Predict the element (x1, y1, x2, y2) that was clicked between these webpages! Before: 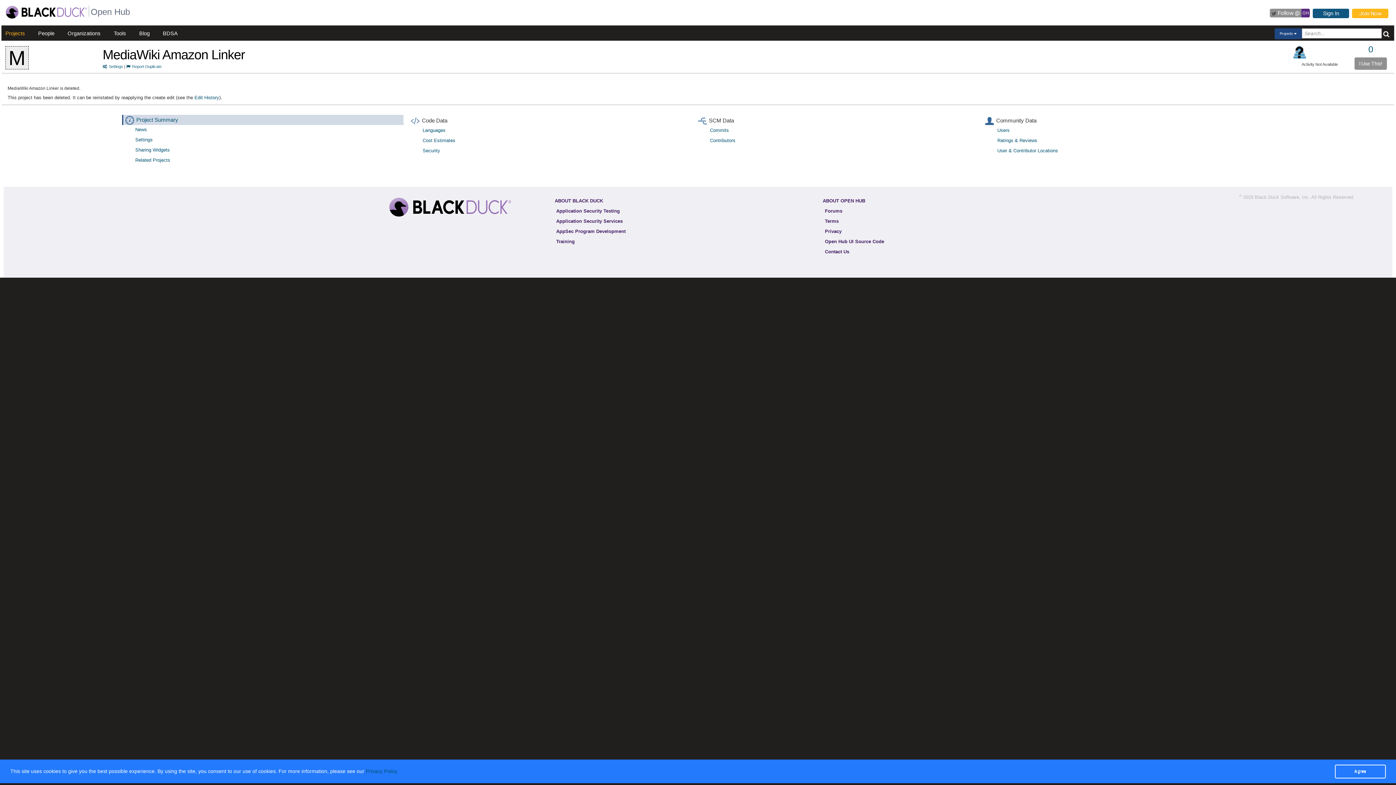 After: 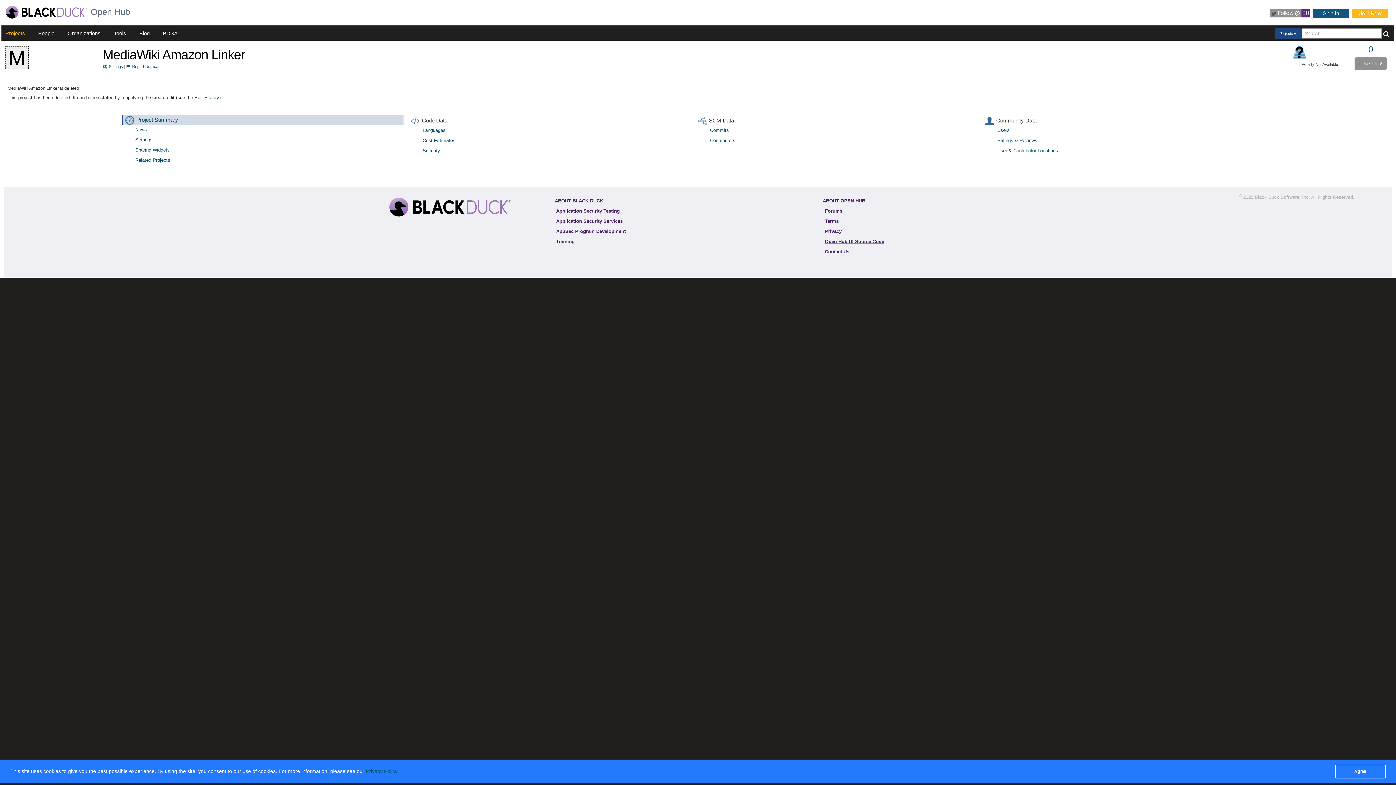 Action: bbox: (822, 237, 886, 245) label: Open Hub UI Source Code